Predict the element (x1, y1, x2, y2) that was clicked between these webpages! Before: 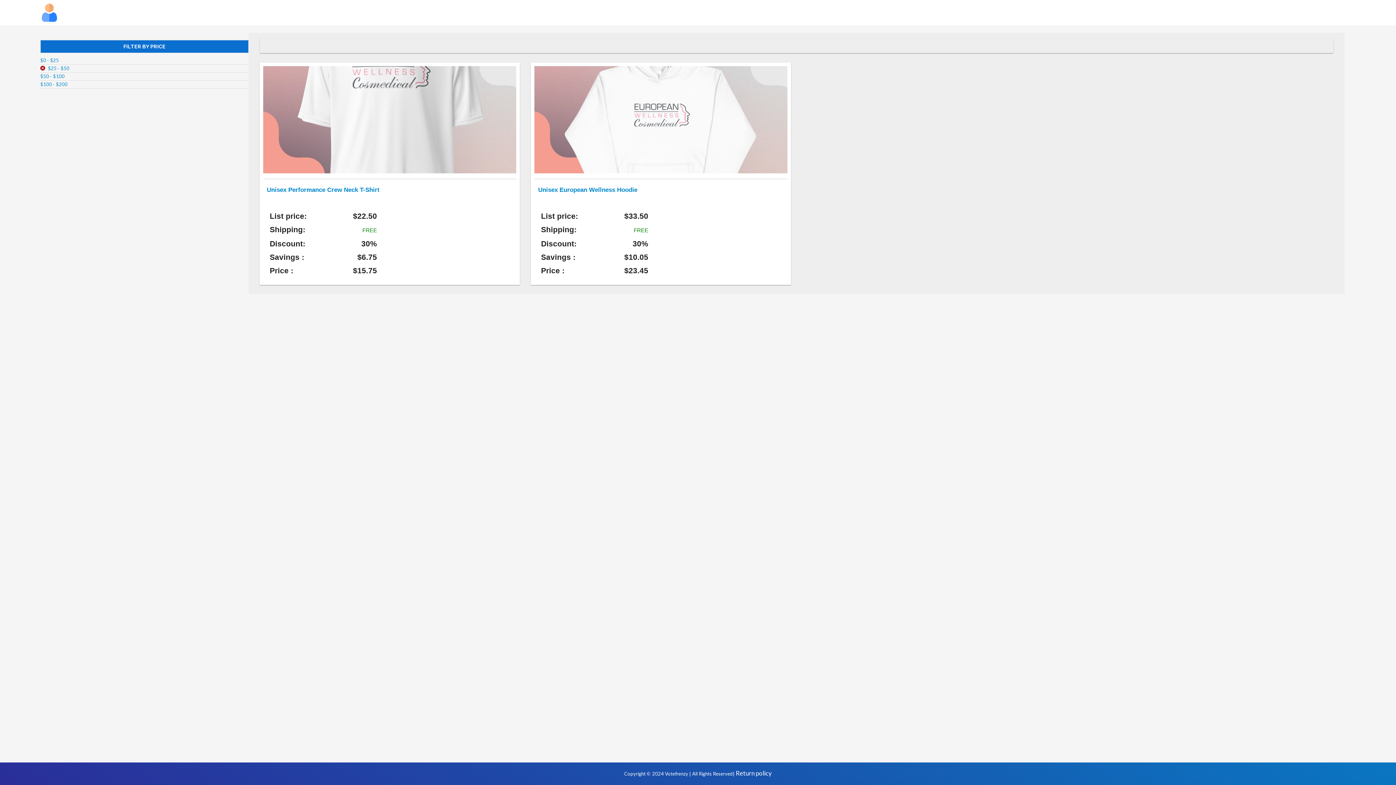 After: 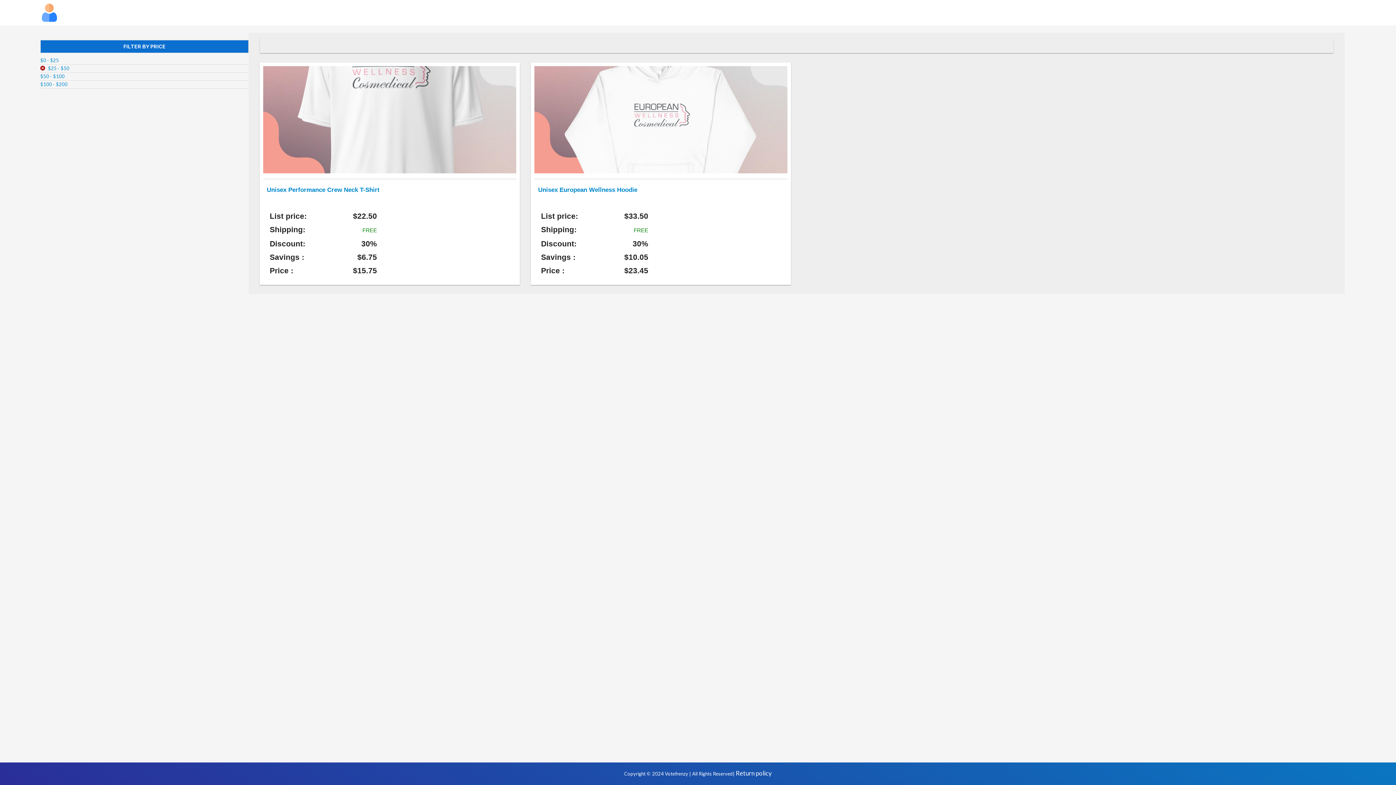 Action: bbox: (40, 3, 1356, 21)